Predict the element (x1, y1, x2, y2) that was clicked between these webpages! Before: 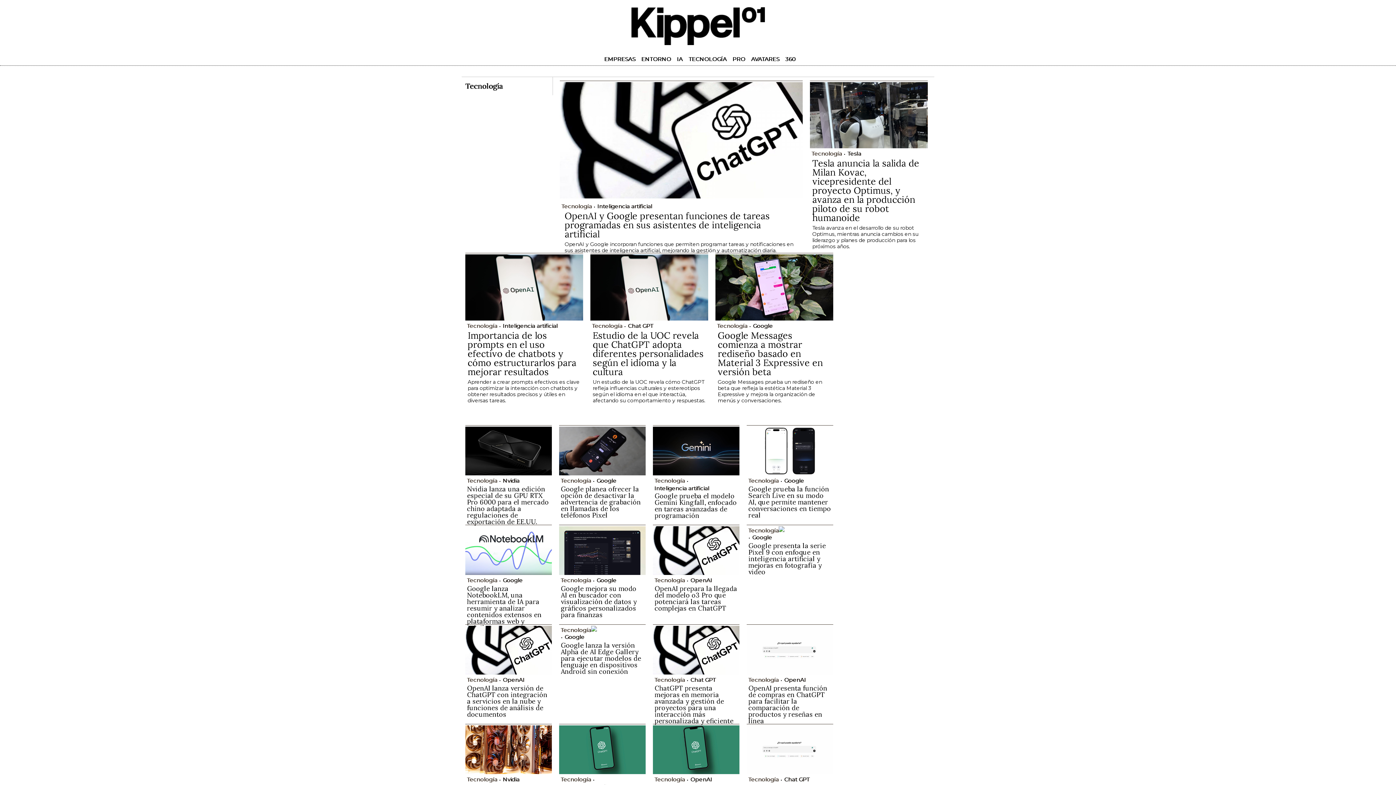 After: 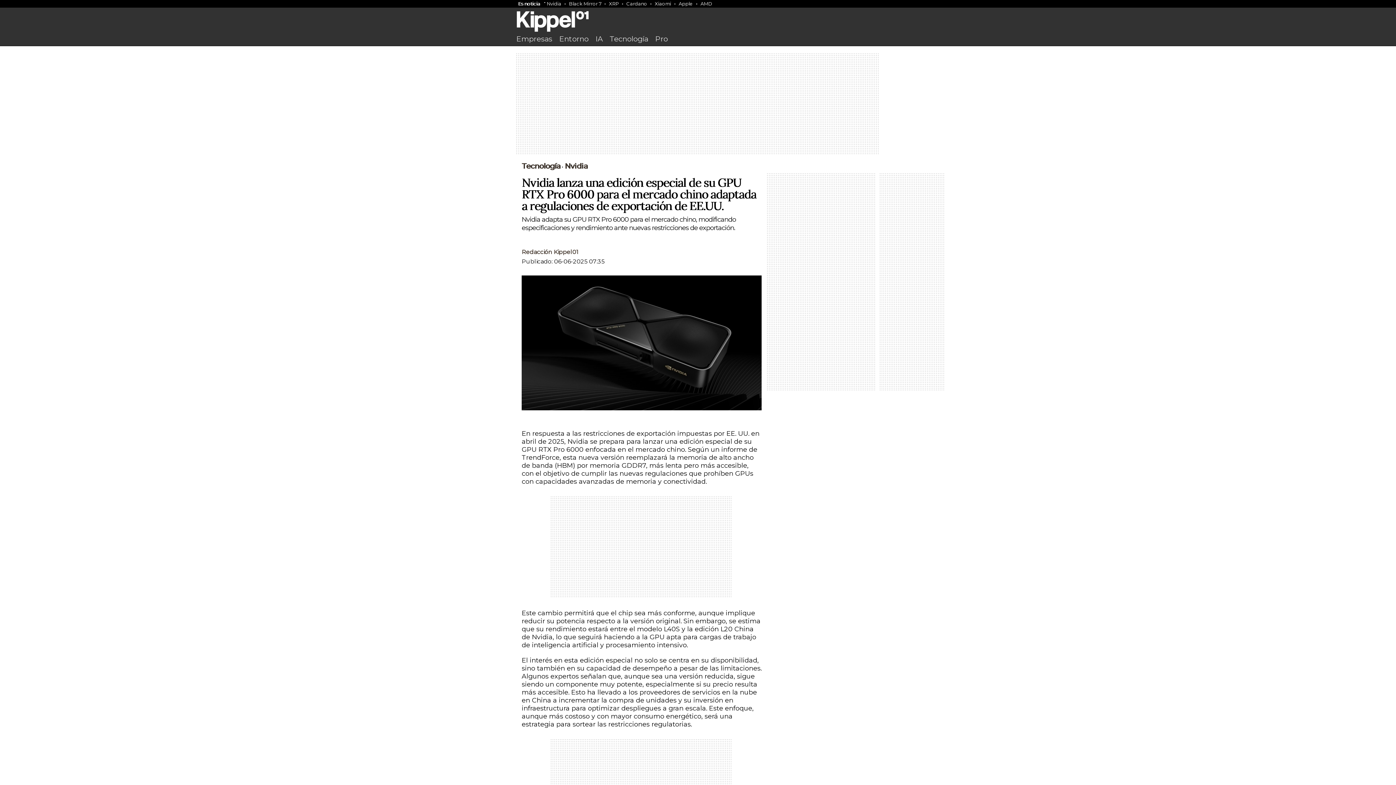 Action: bbox: (467, 485, 549, 526) label: Nvidia lanza una edición especial de su GPU RTX Pro 6000 para el mercado chino adaptada a regulaciones de exportación de EE.UU.